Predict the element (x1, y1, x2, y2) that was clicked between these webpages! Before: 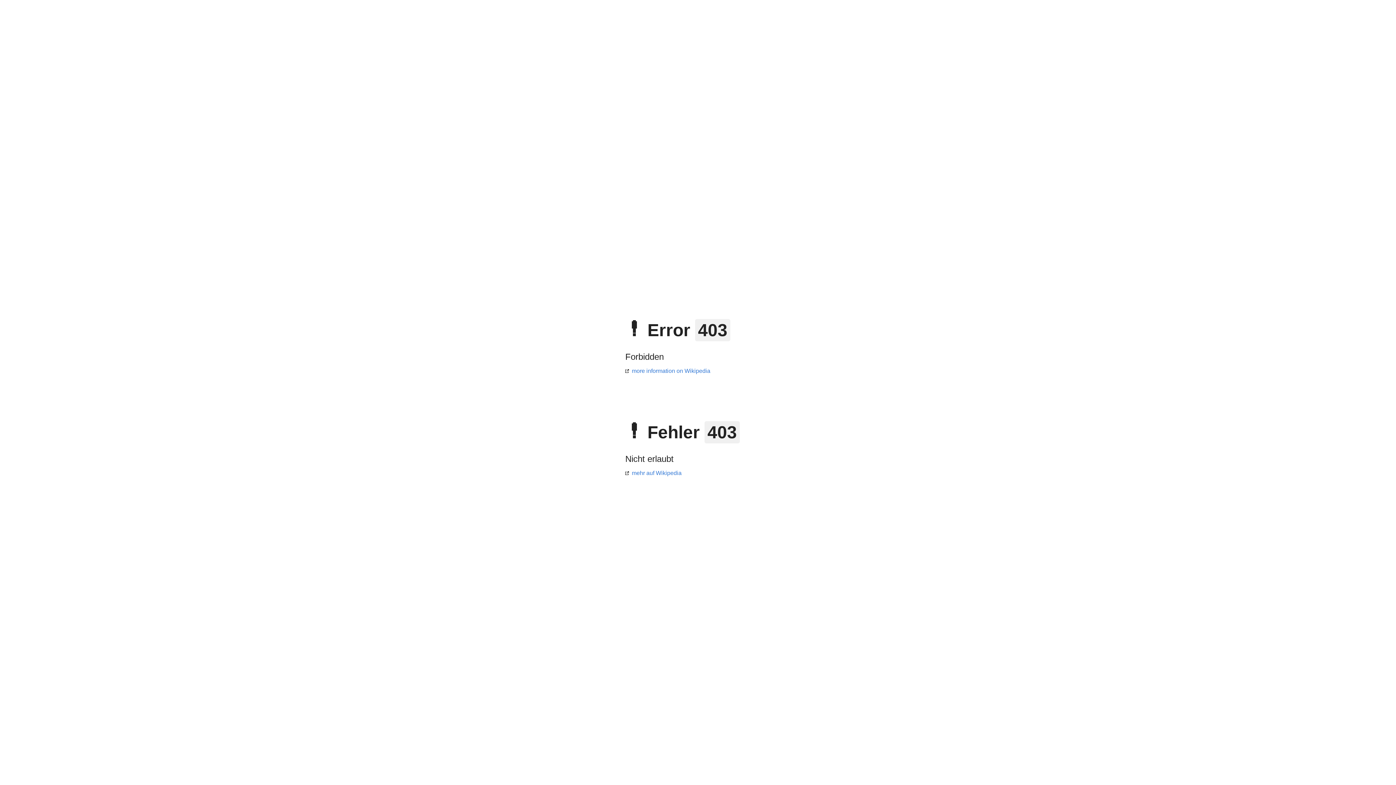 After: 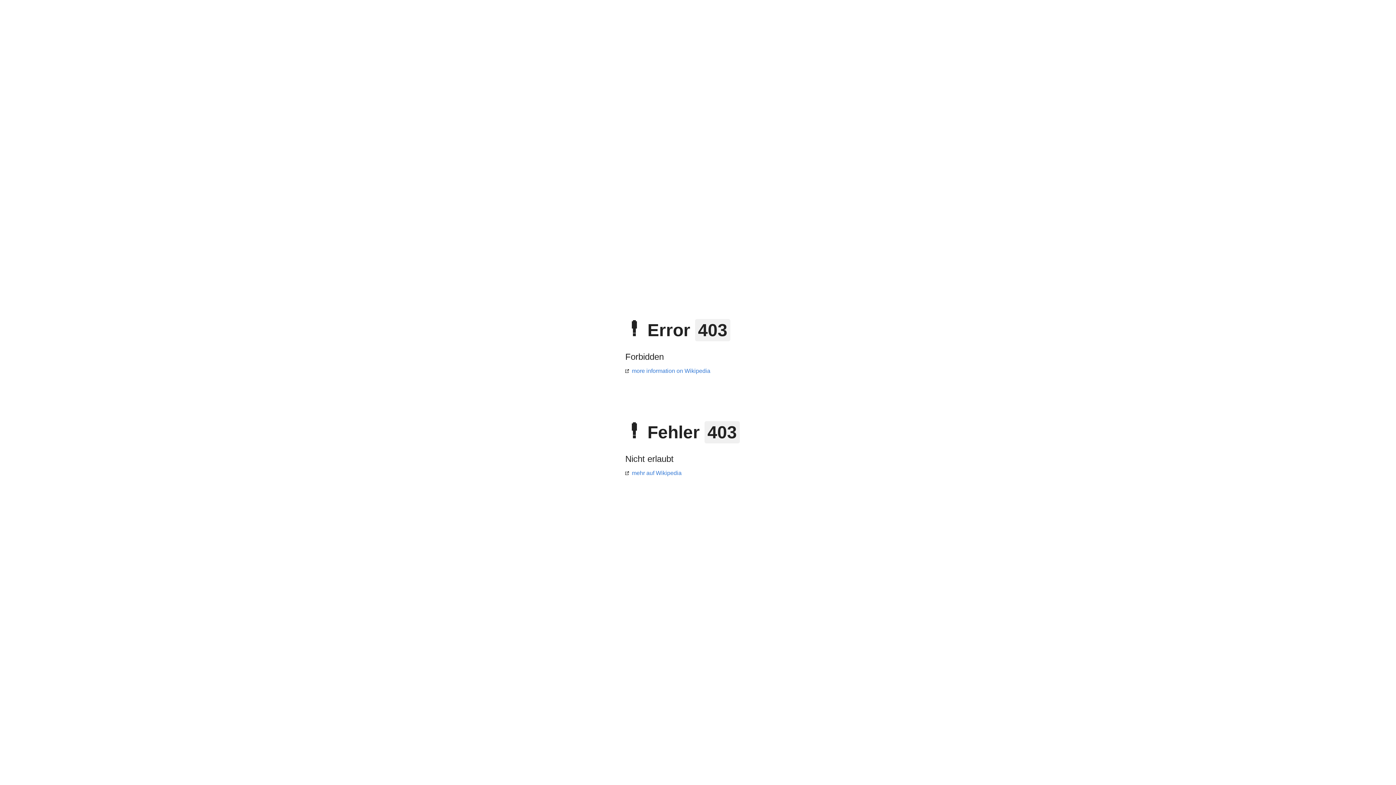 Action: bbox: (625, 470, 681, 476) label: mehr auf Wikipedia